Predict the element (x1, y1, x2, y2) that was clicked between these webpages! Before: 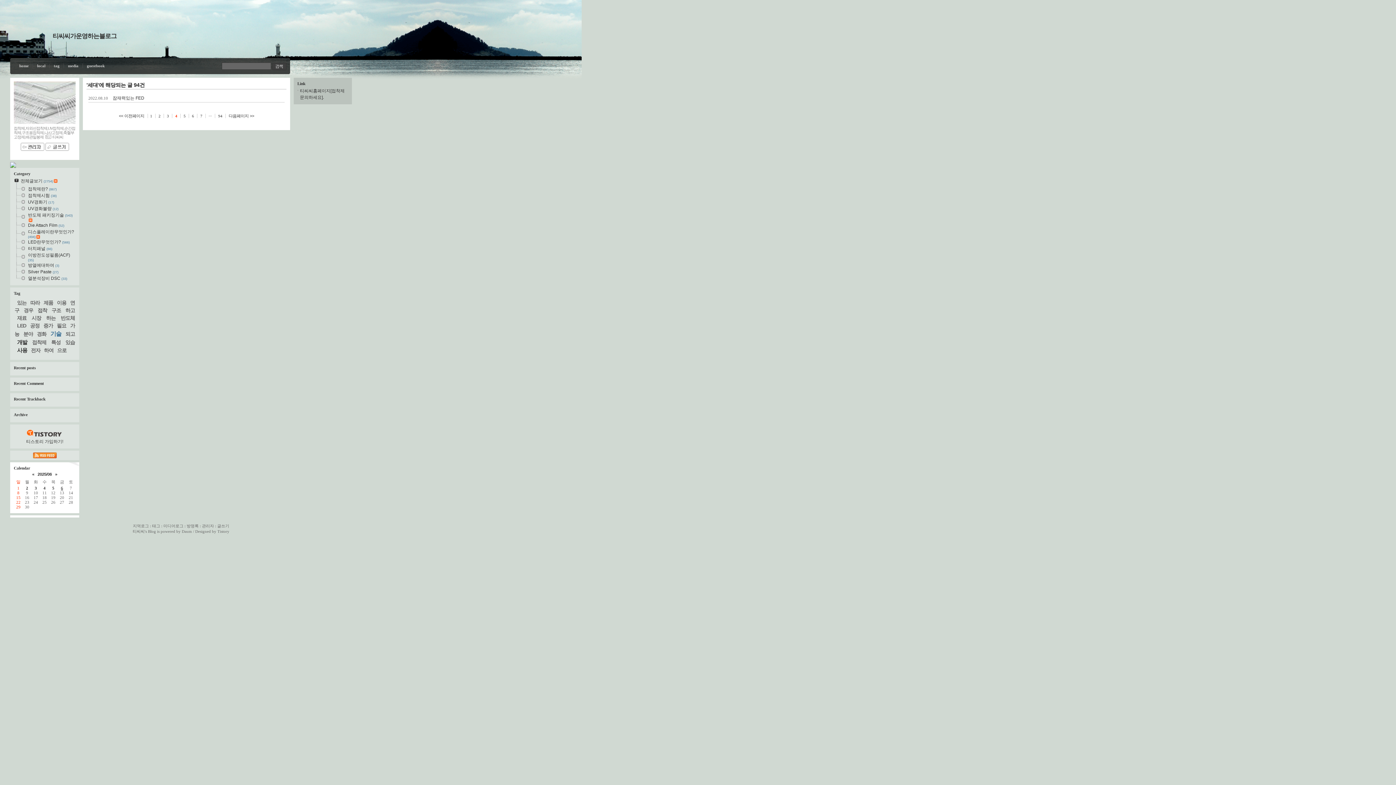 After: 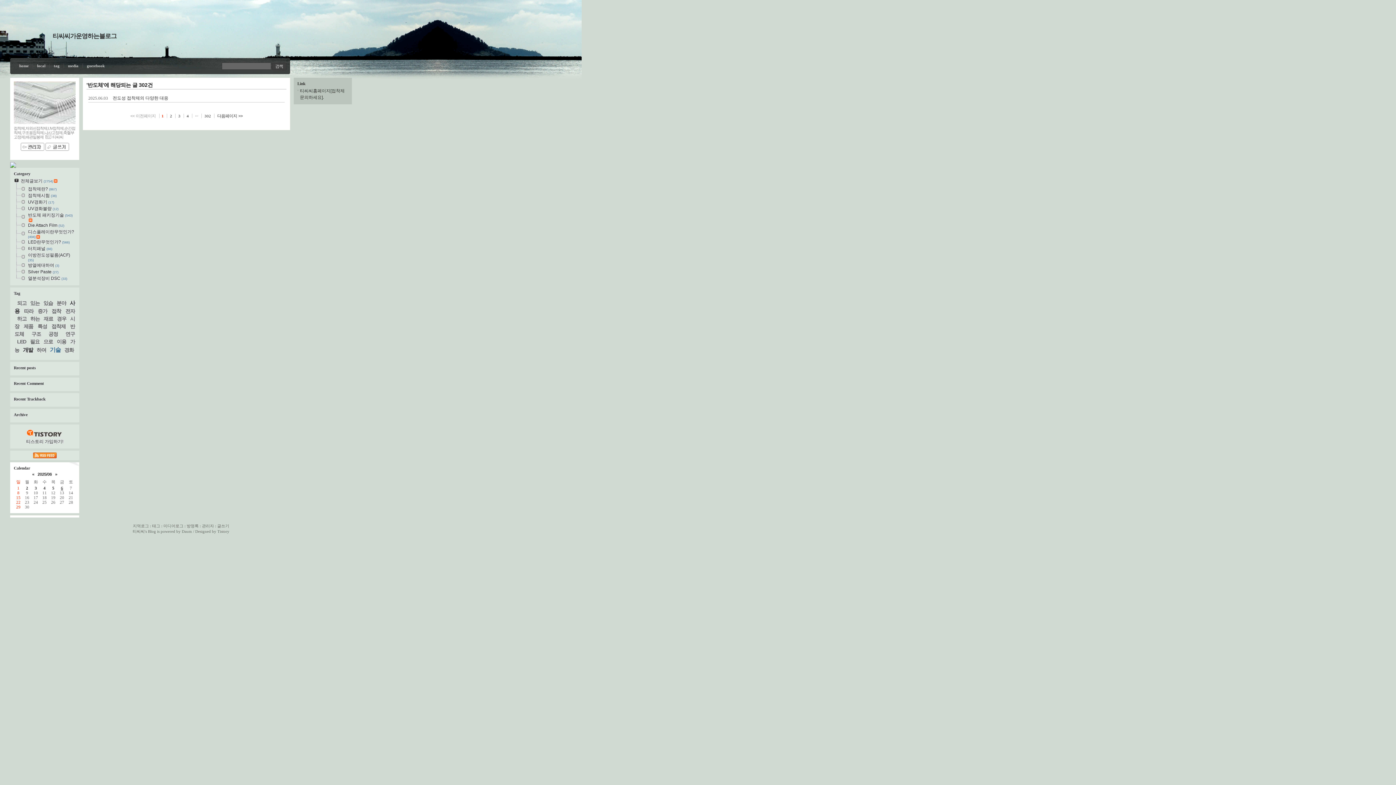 Action: bbox: (60, 315, 74, 320) label: 반도체